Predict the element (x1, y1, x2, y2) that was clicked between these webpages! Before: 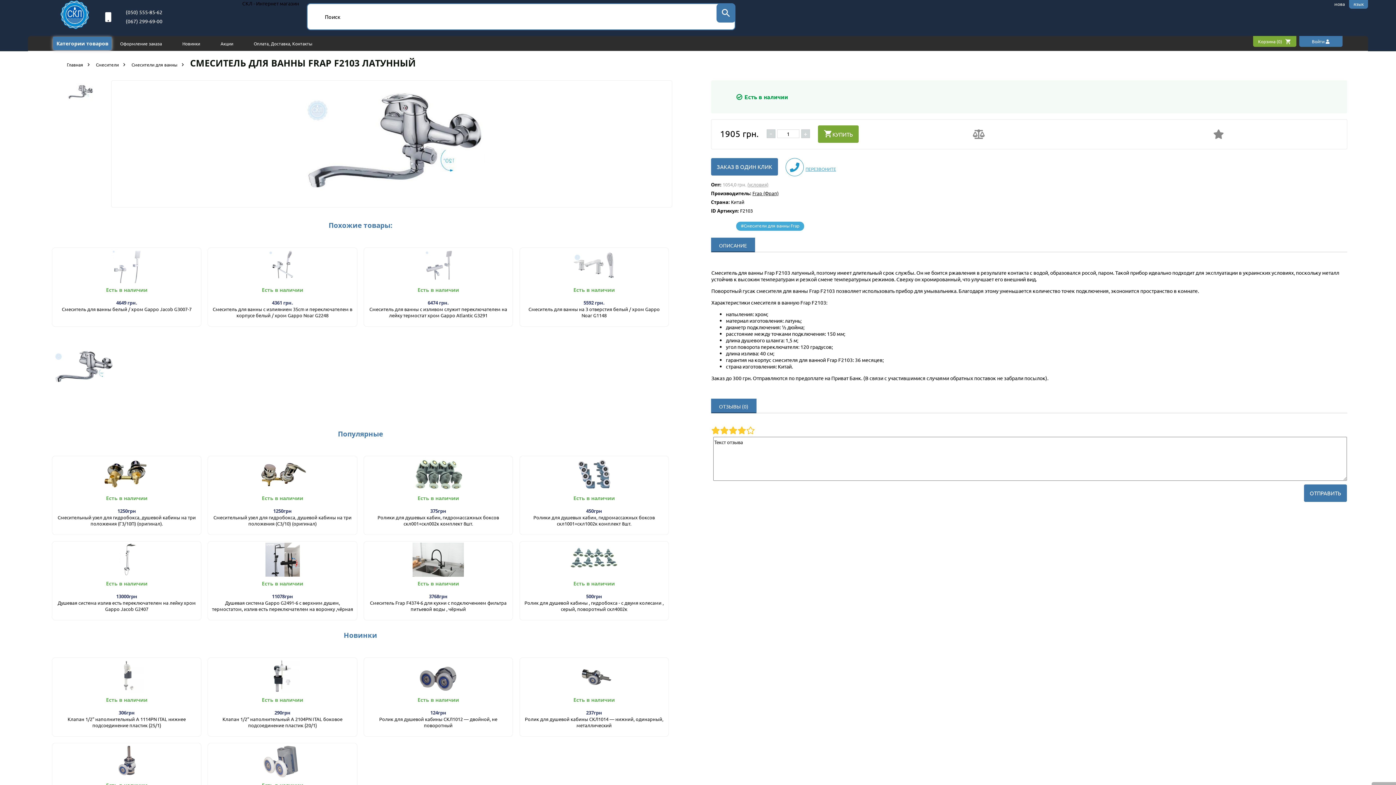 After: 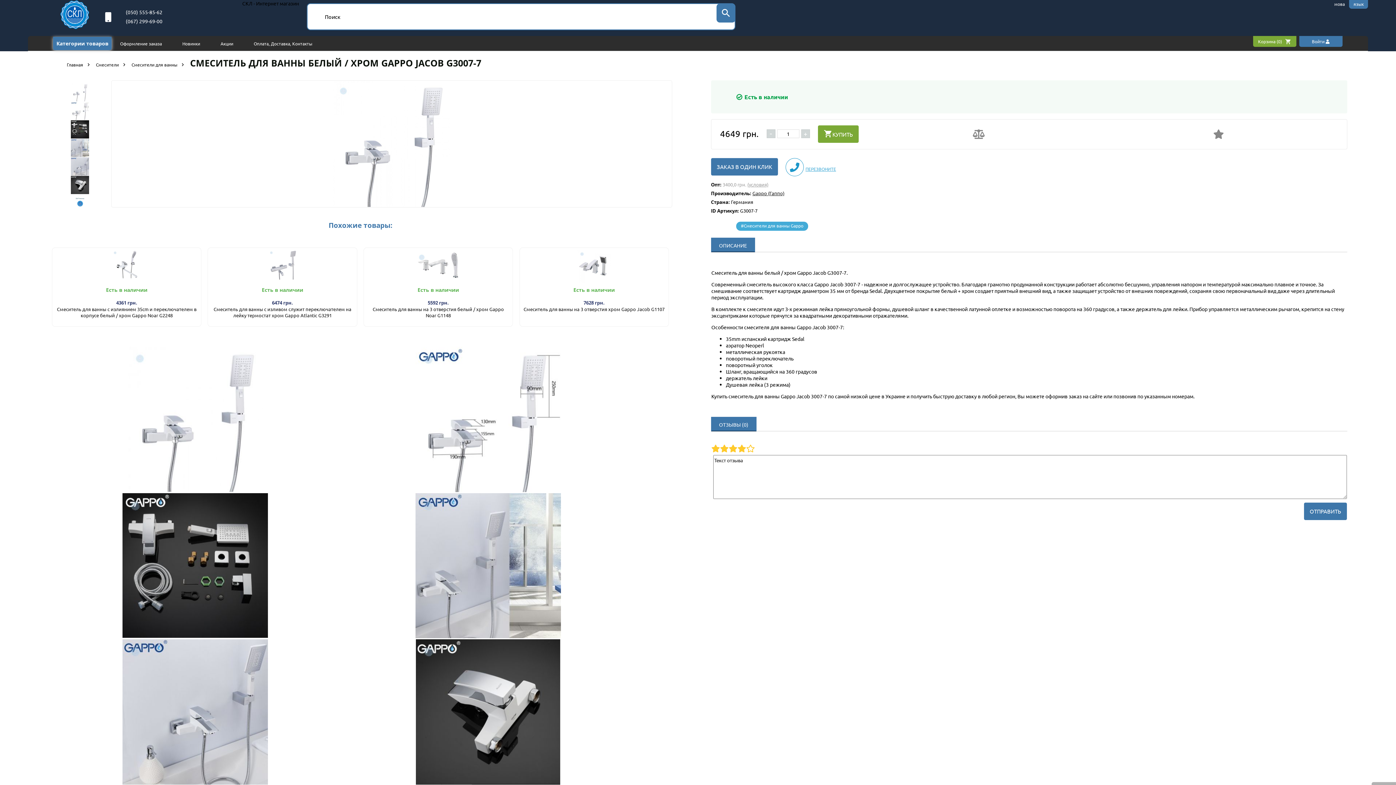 Action: bbox: (53, 248, 200, 283)